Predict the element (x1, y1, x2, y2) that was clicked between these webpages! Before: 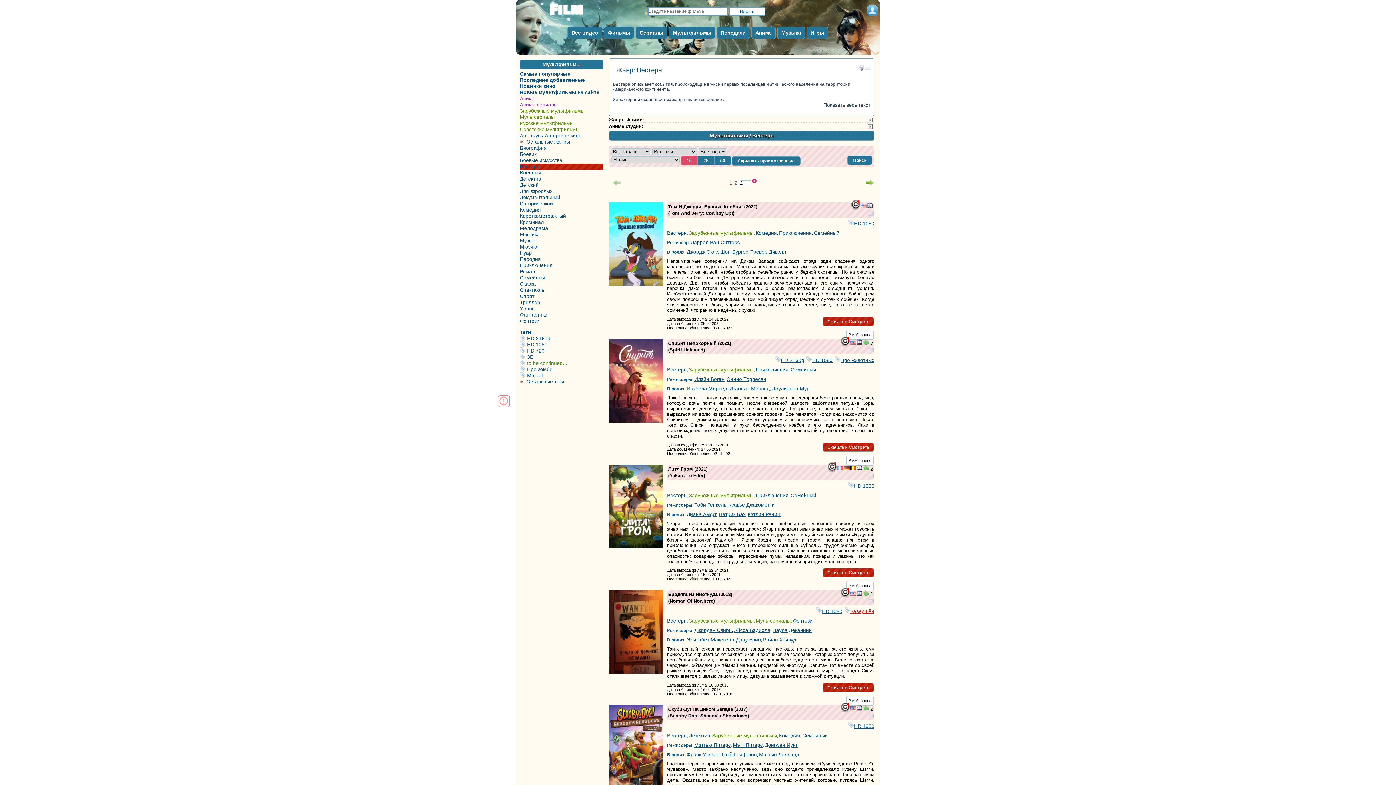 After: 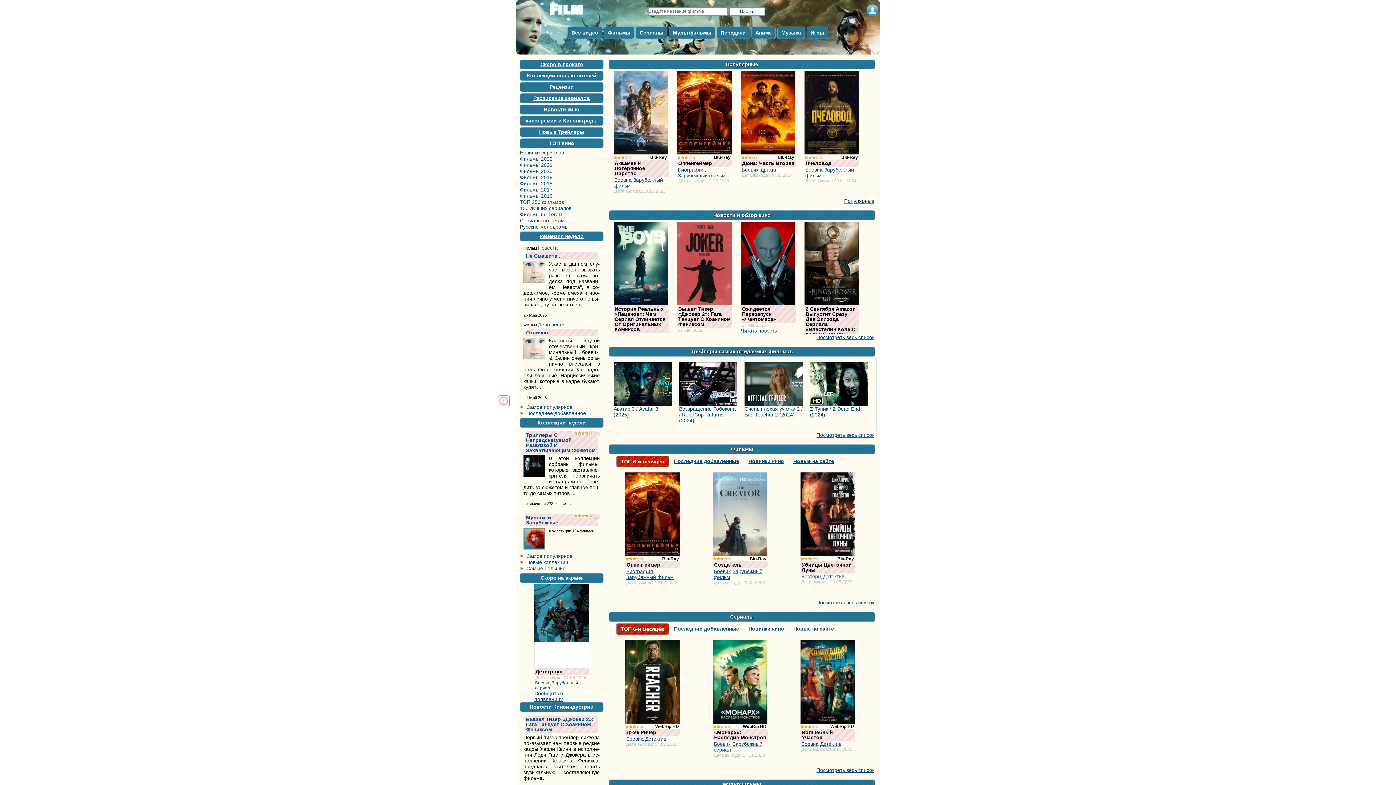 Action: bbox: (516, 0, 632, 23) label: miyto.ru